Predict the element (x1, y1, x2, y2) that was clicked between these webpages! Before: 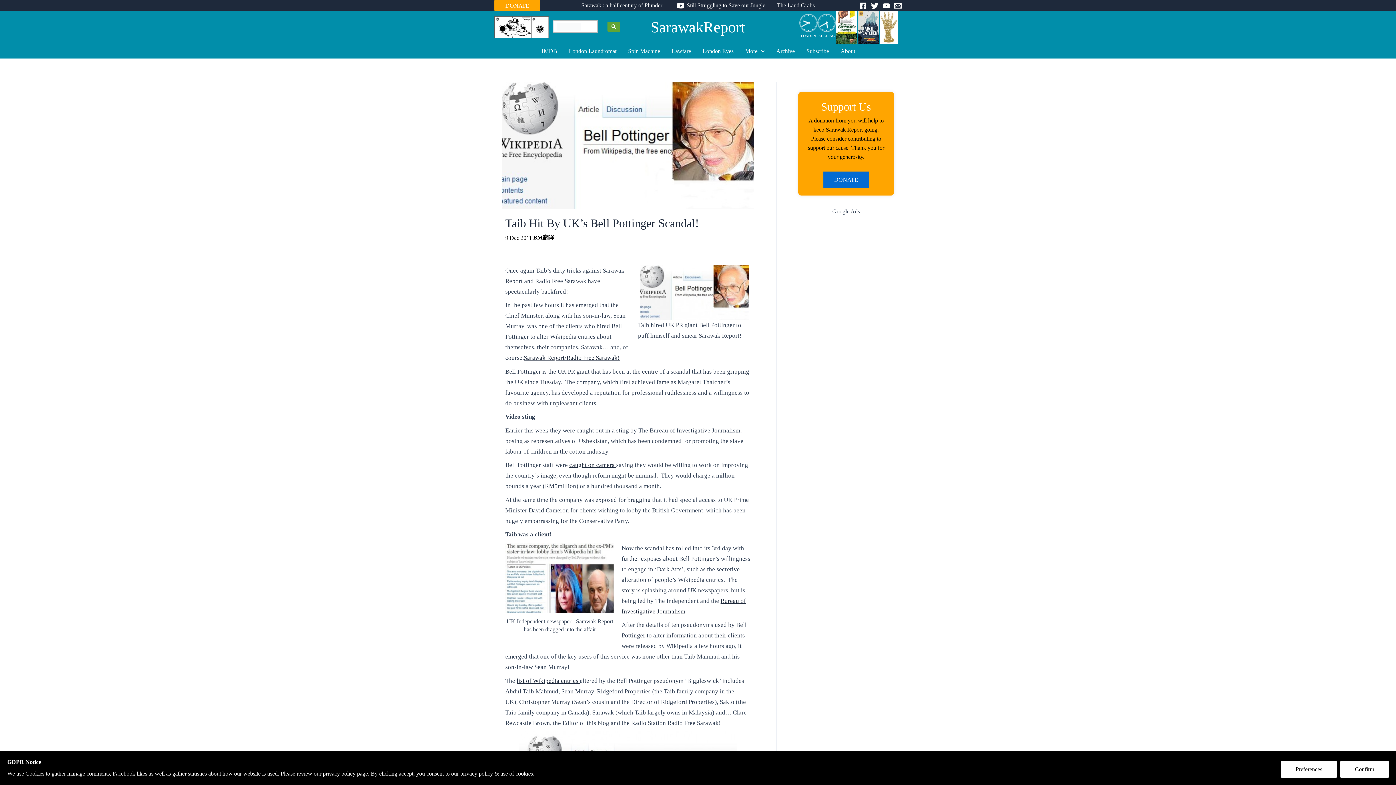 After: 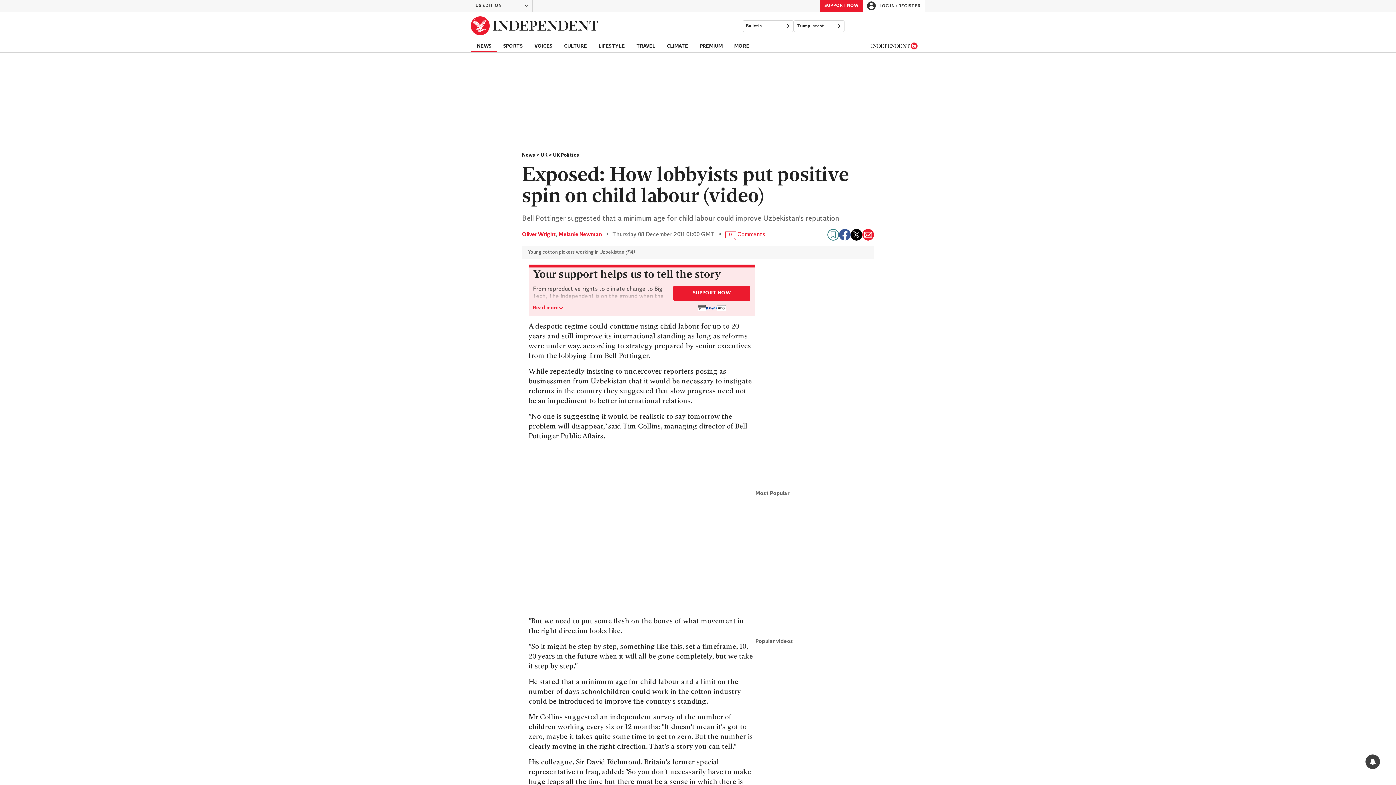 Action: label: caught on camera  bbox: (569, 461, 616, 468)